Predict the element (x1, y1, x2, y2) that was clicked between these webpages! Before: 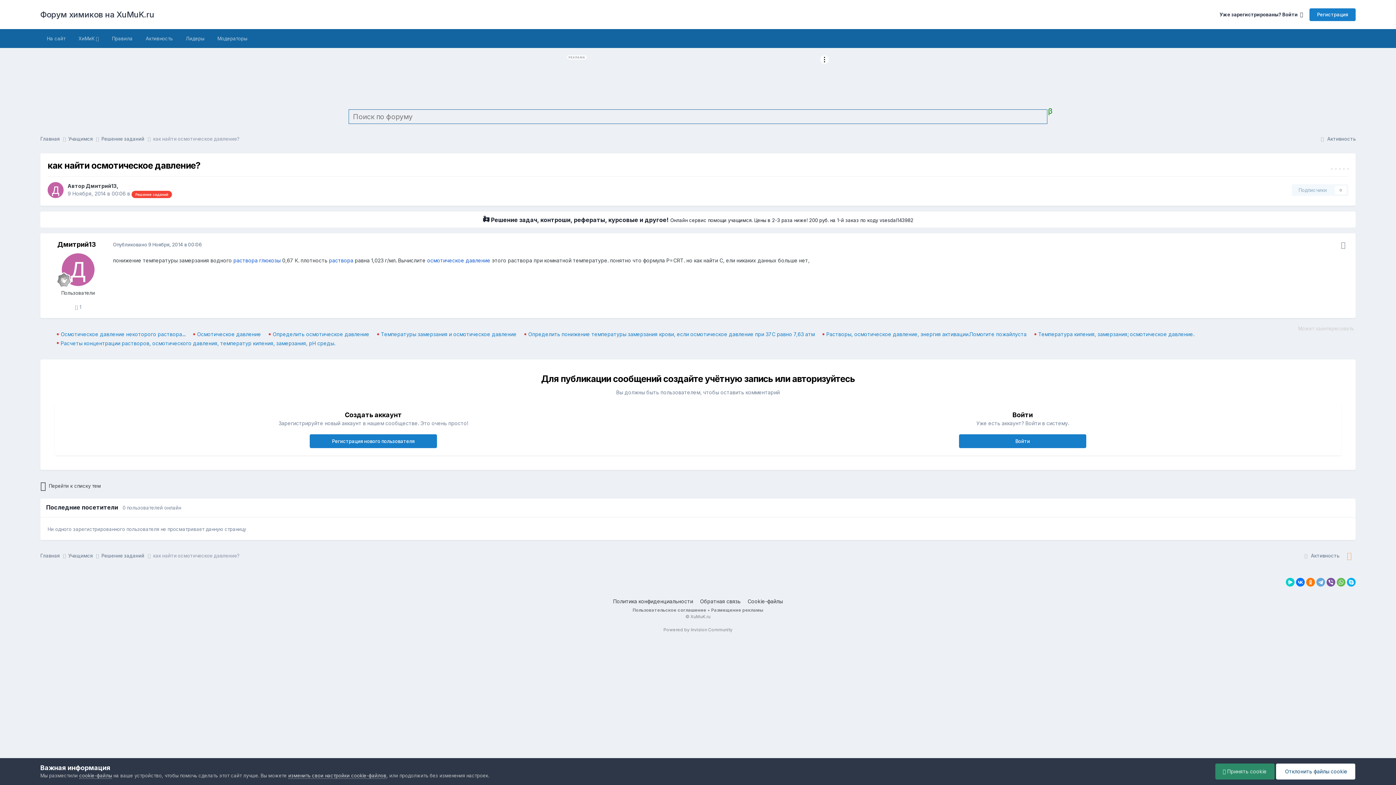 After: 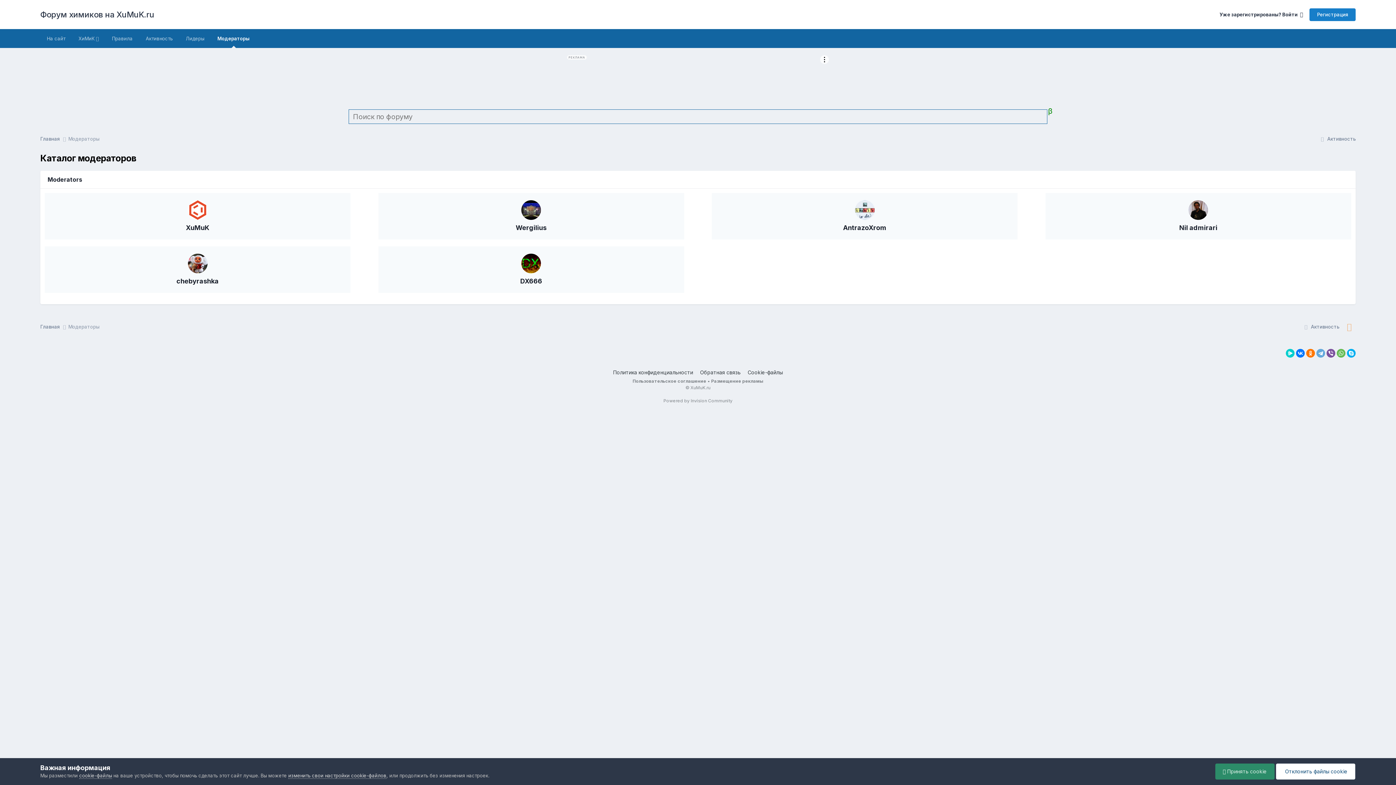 Action: label: Модераторы bbox: (210, 29, 253, 48)